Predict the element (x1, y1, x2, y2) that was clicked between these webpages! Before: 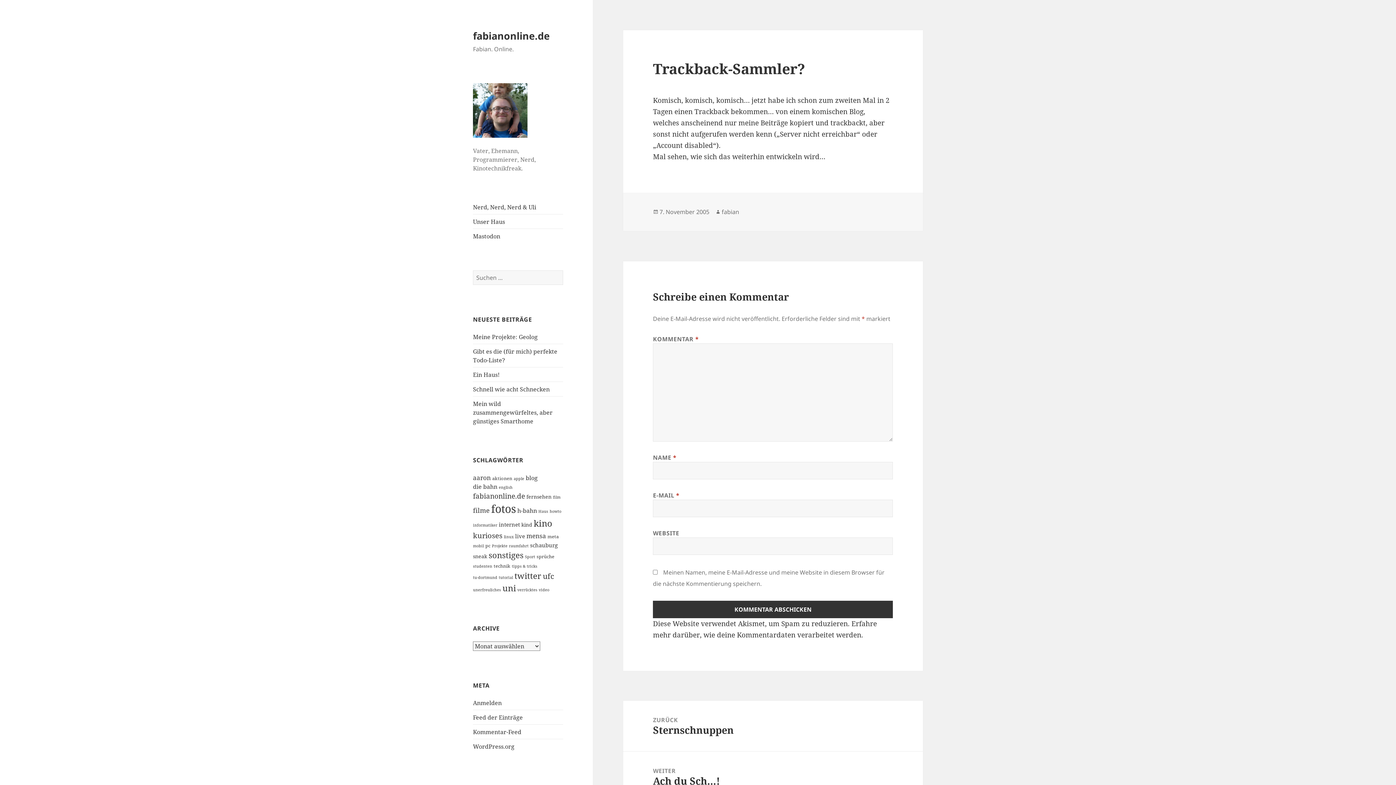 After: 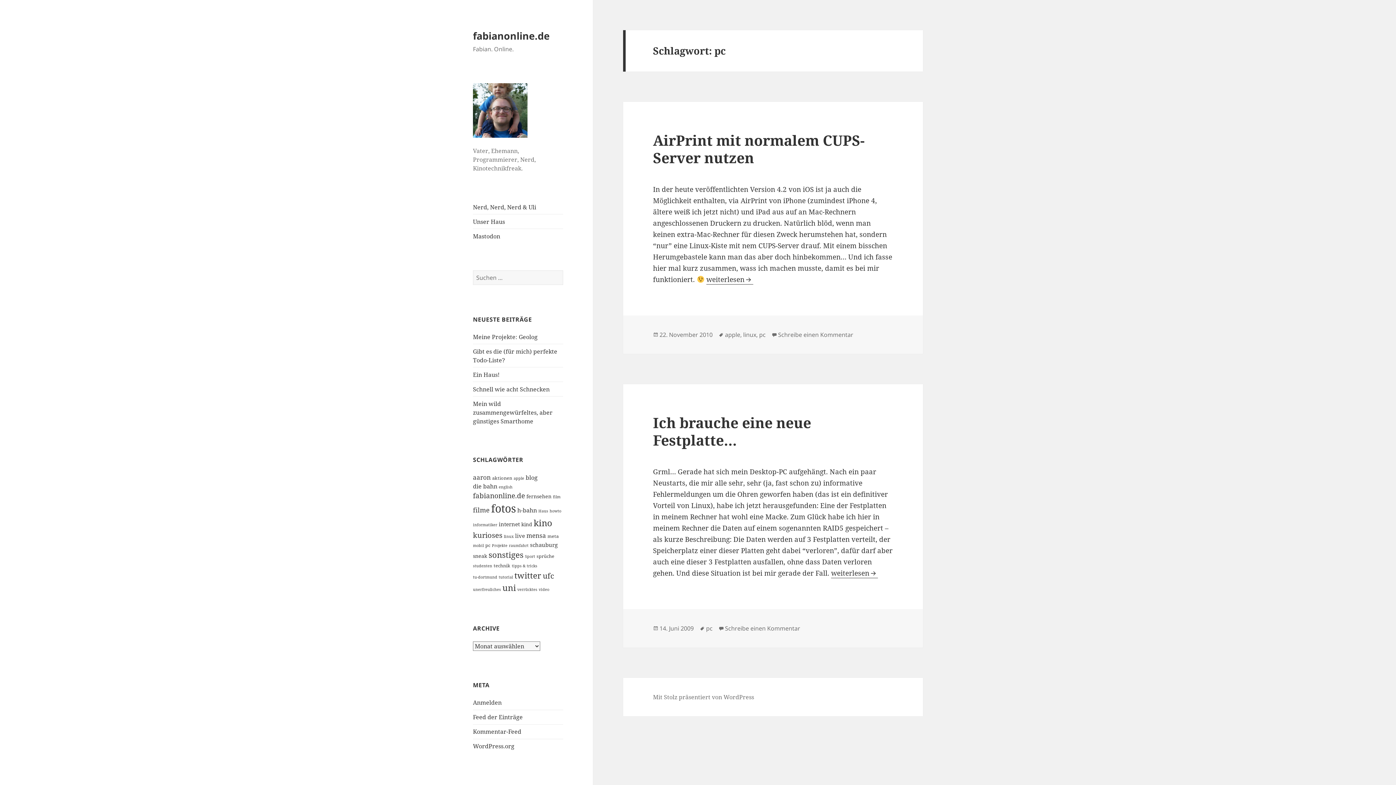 Action: label: pc (2 Einträge) bbox: (485, 542, 490, 548)